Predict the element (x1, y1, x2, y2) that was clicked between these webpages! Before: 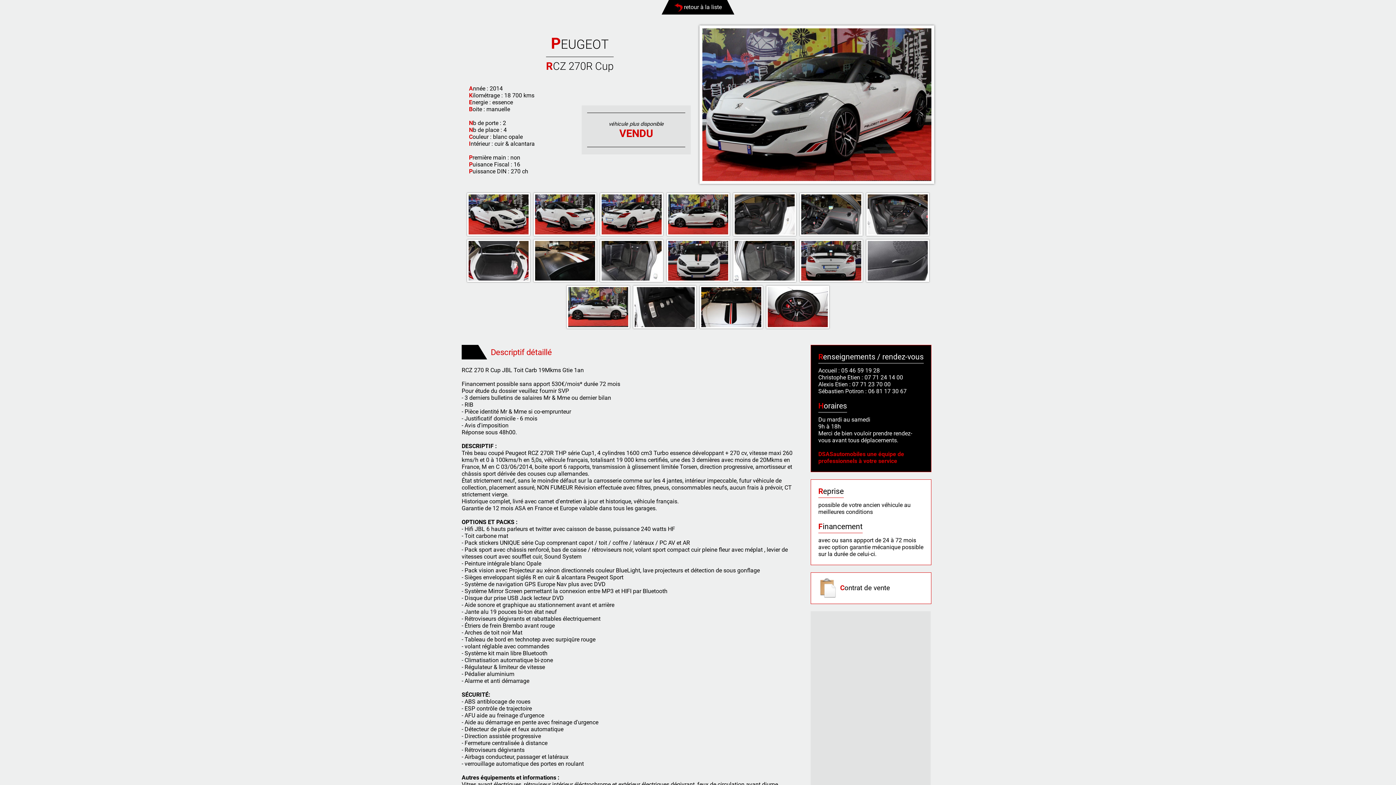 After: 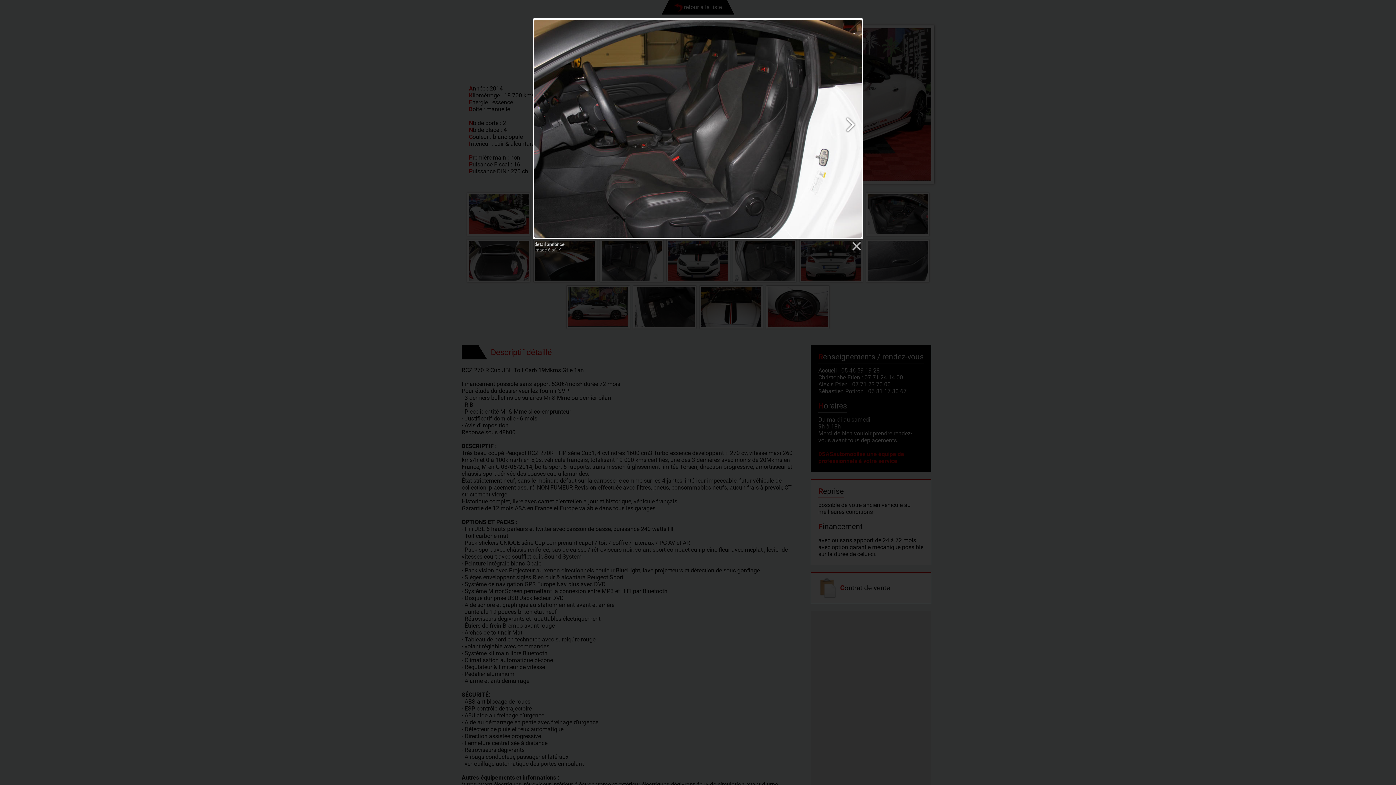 Action: bbox: (734, 194, 794, 234)